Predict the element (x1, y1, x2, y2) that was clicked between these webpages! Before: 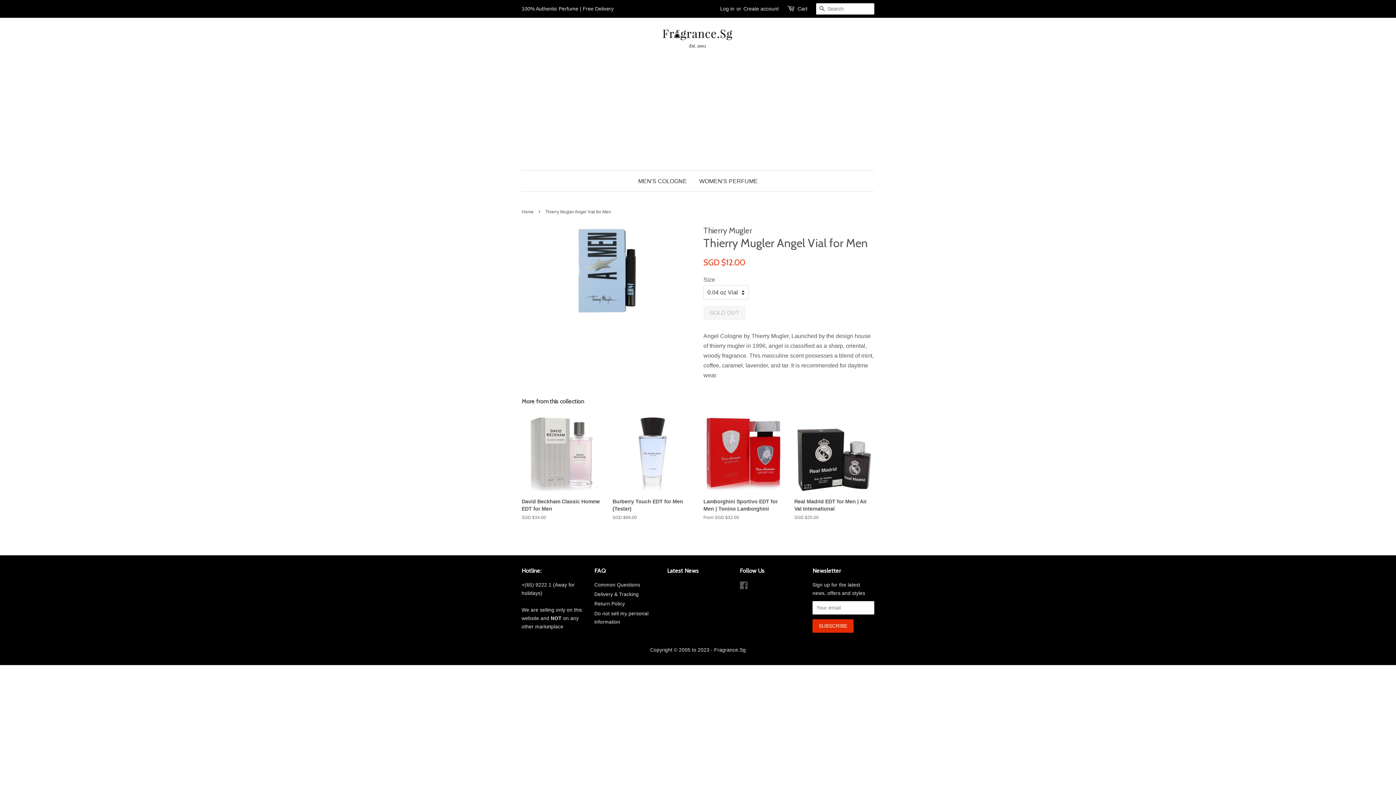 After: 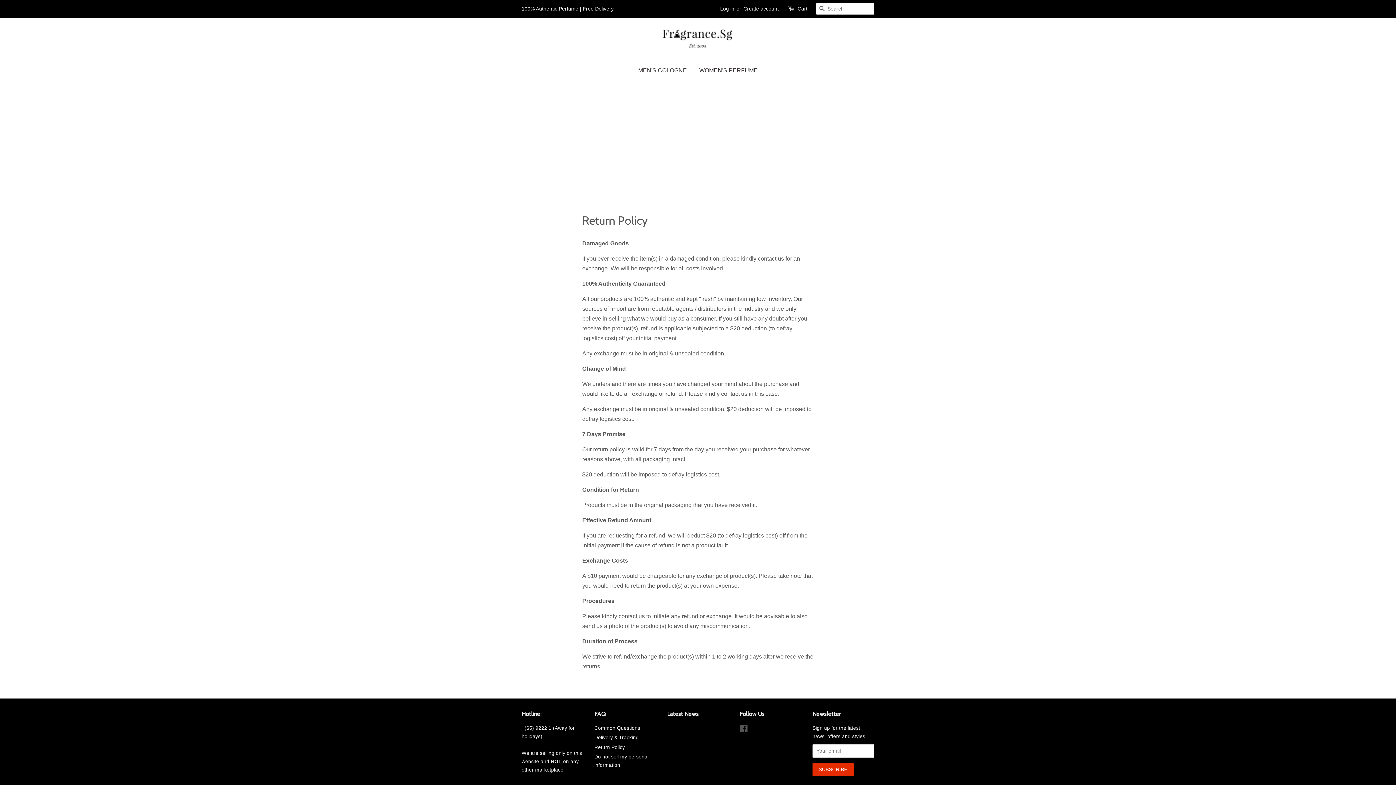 Action: bbox: (594, 601, 625, 607) label: Return Policy